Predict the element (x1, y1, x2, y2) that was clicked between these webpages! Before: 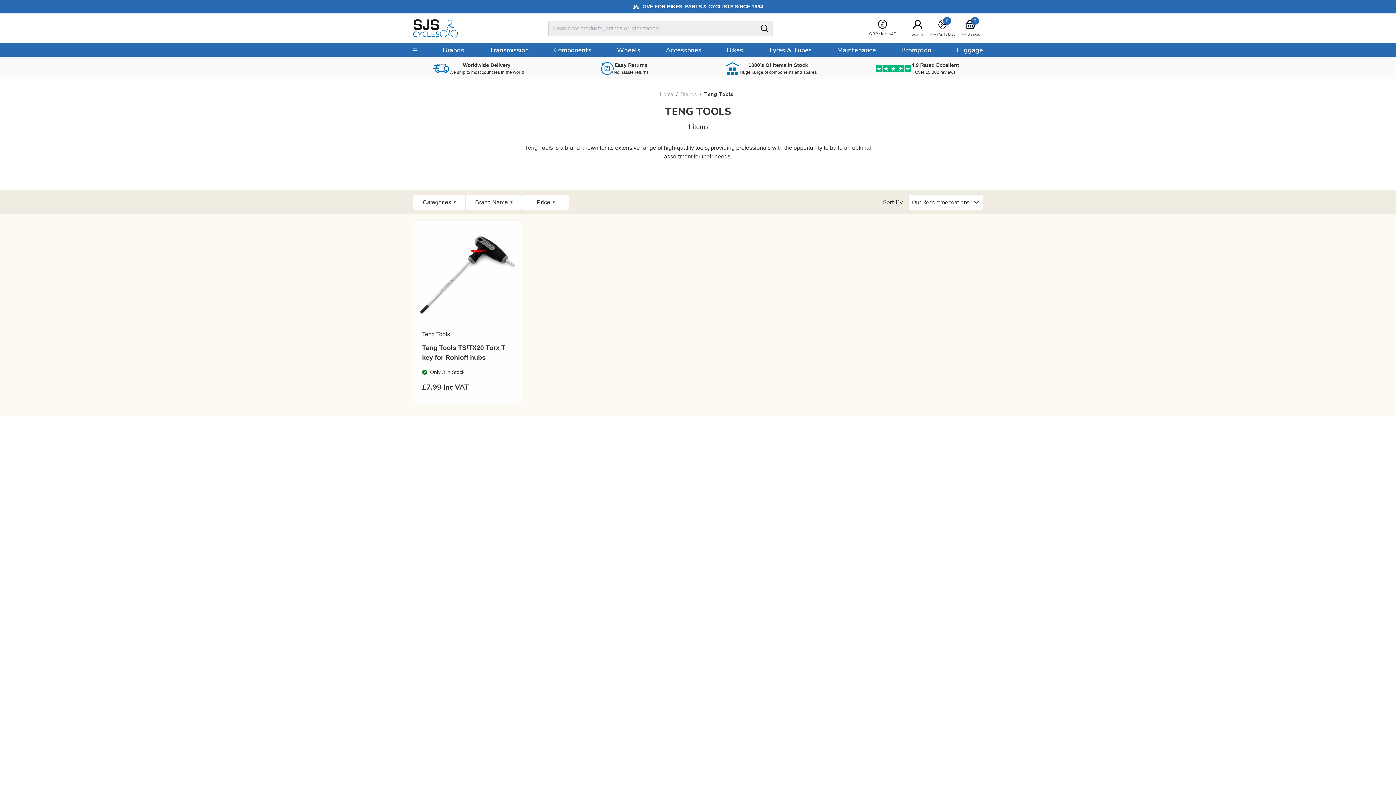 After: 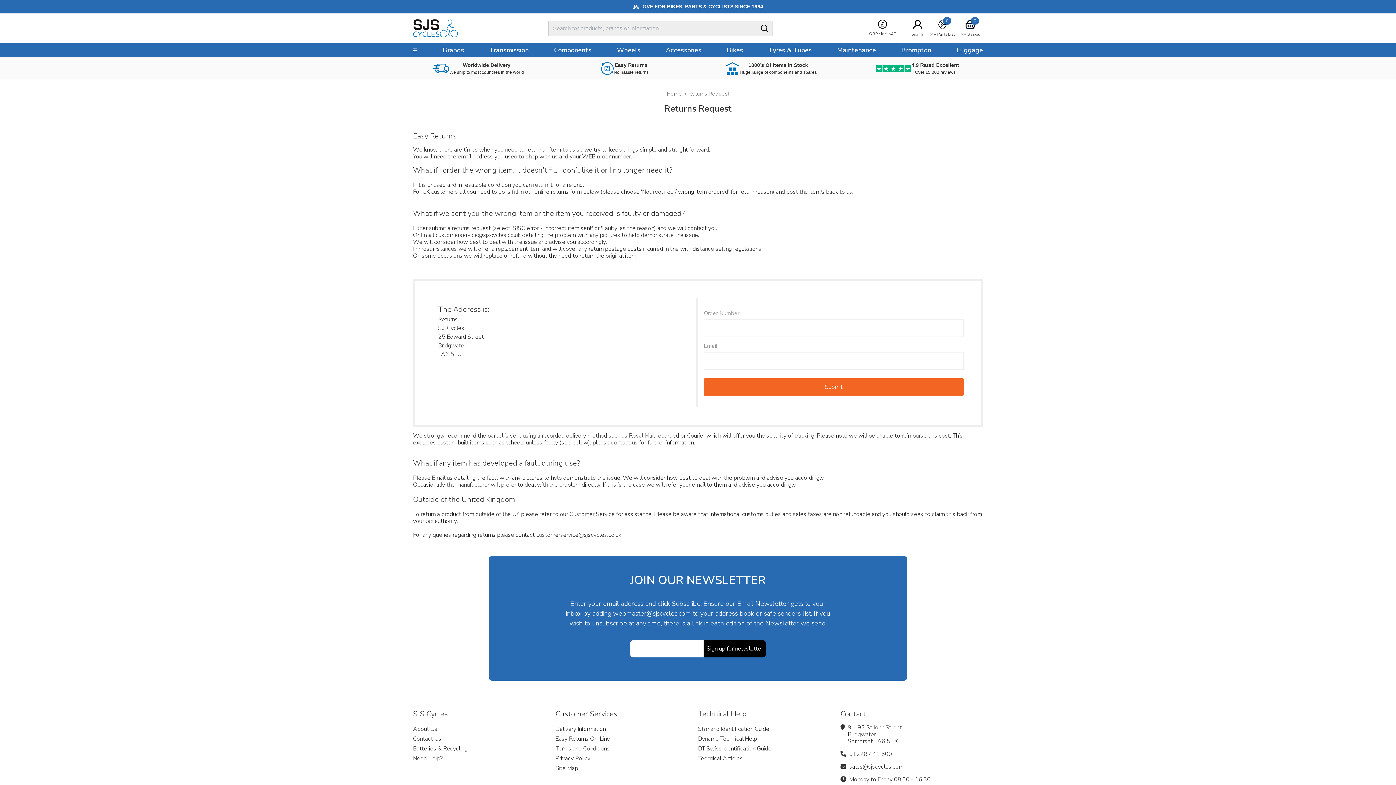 Action: bbox: (613, 61, 648, 75) label: Easy Returns

No hassle returns